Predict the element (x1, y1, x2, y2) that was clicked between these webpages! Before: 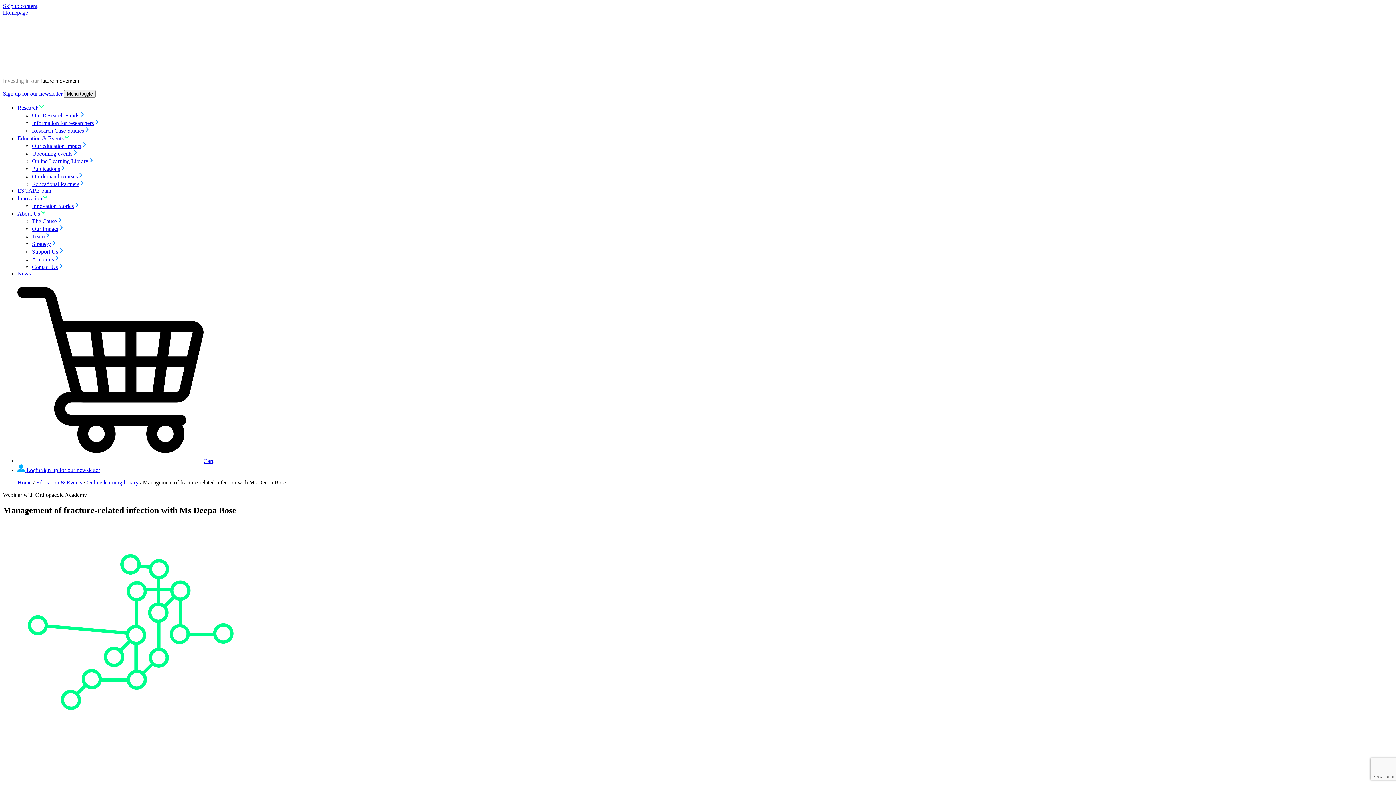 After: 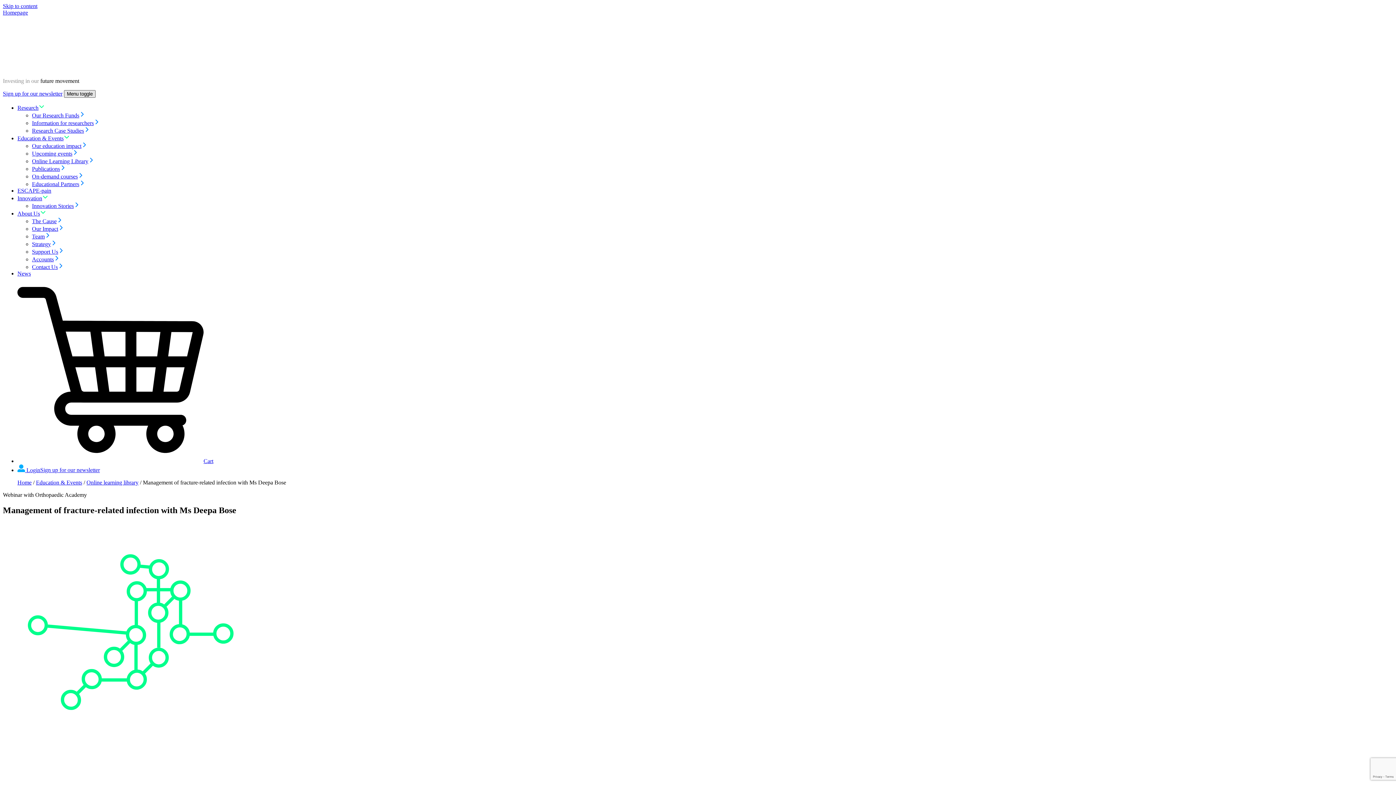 Action: label: Menu toggle bbox: (64, 90, 95, 97)